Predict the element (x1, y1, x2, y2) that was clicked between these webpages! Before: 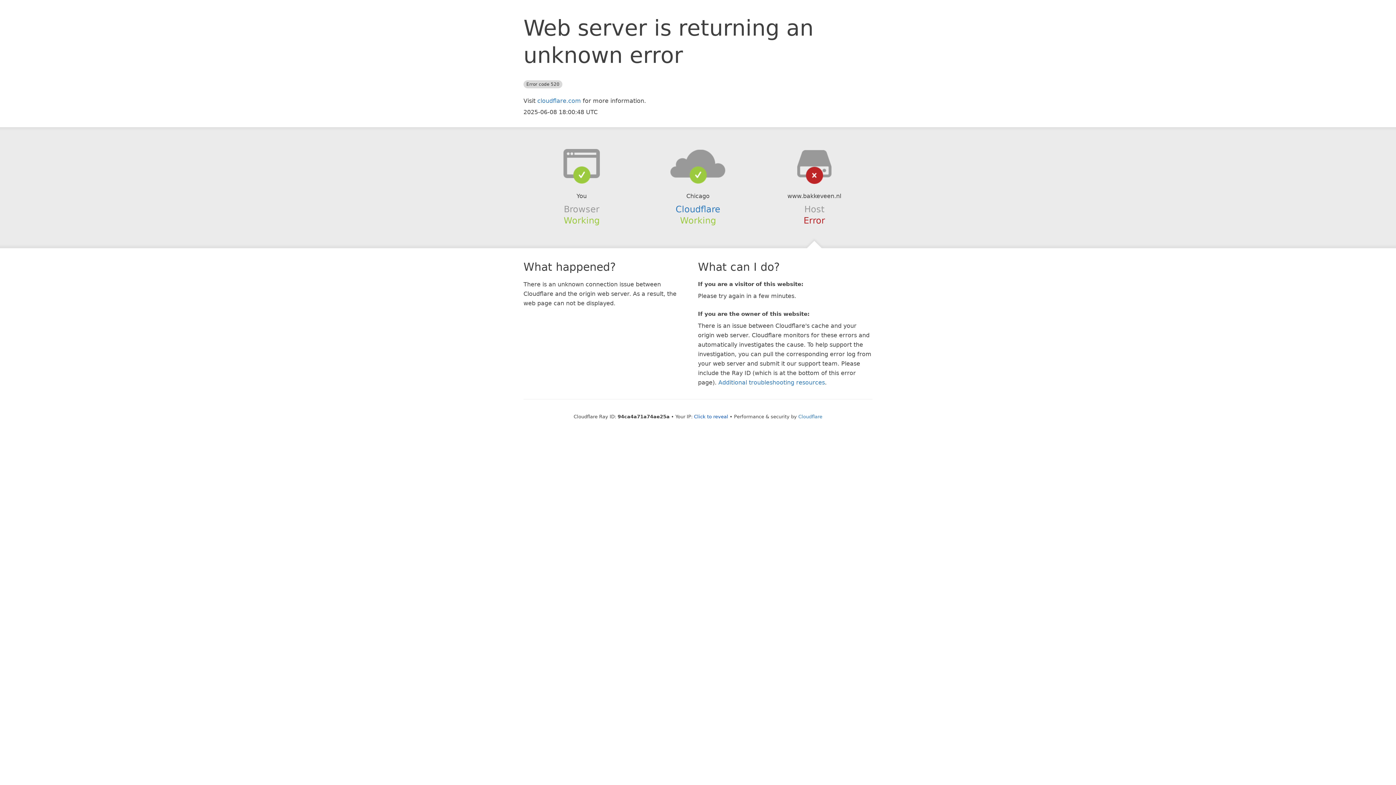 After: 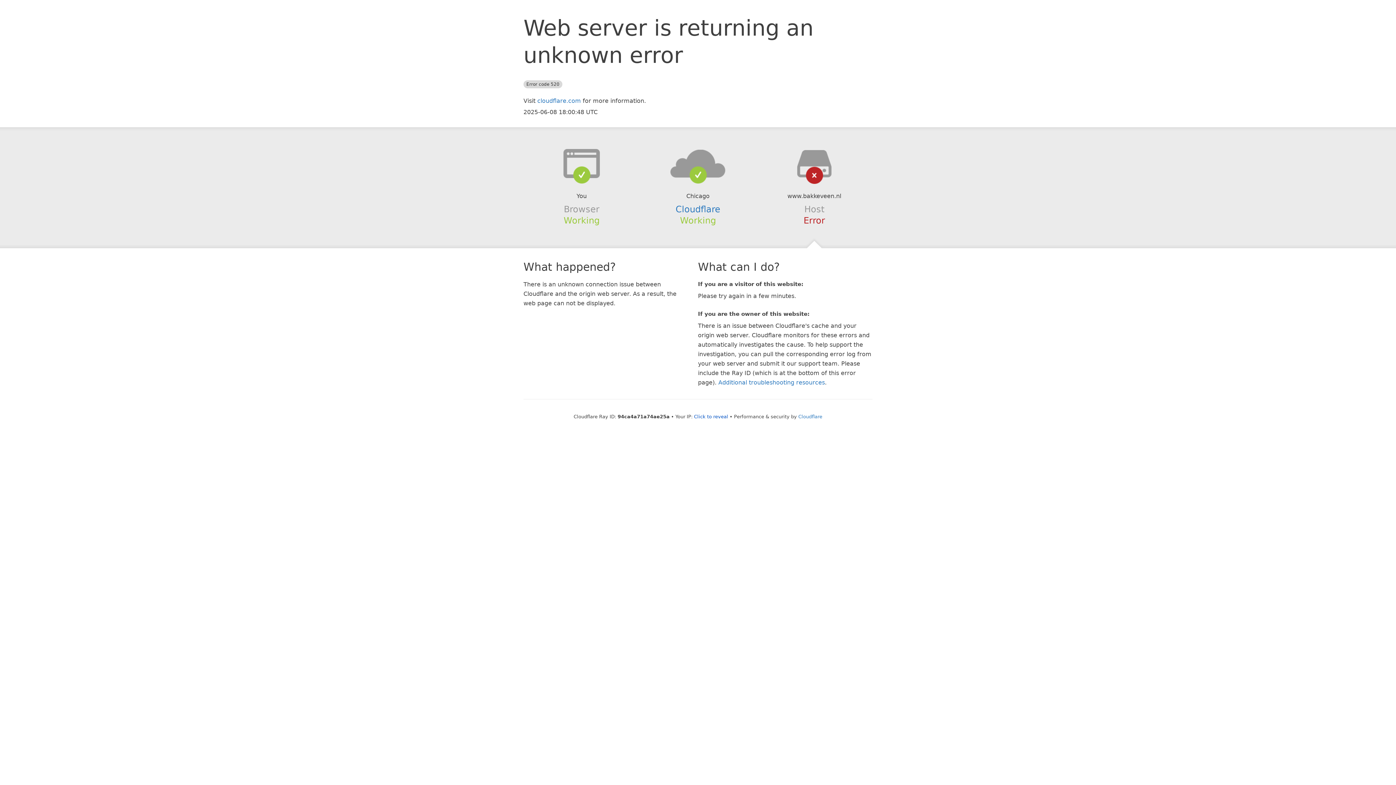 Action: bbox: (639, 148, 756, 178)